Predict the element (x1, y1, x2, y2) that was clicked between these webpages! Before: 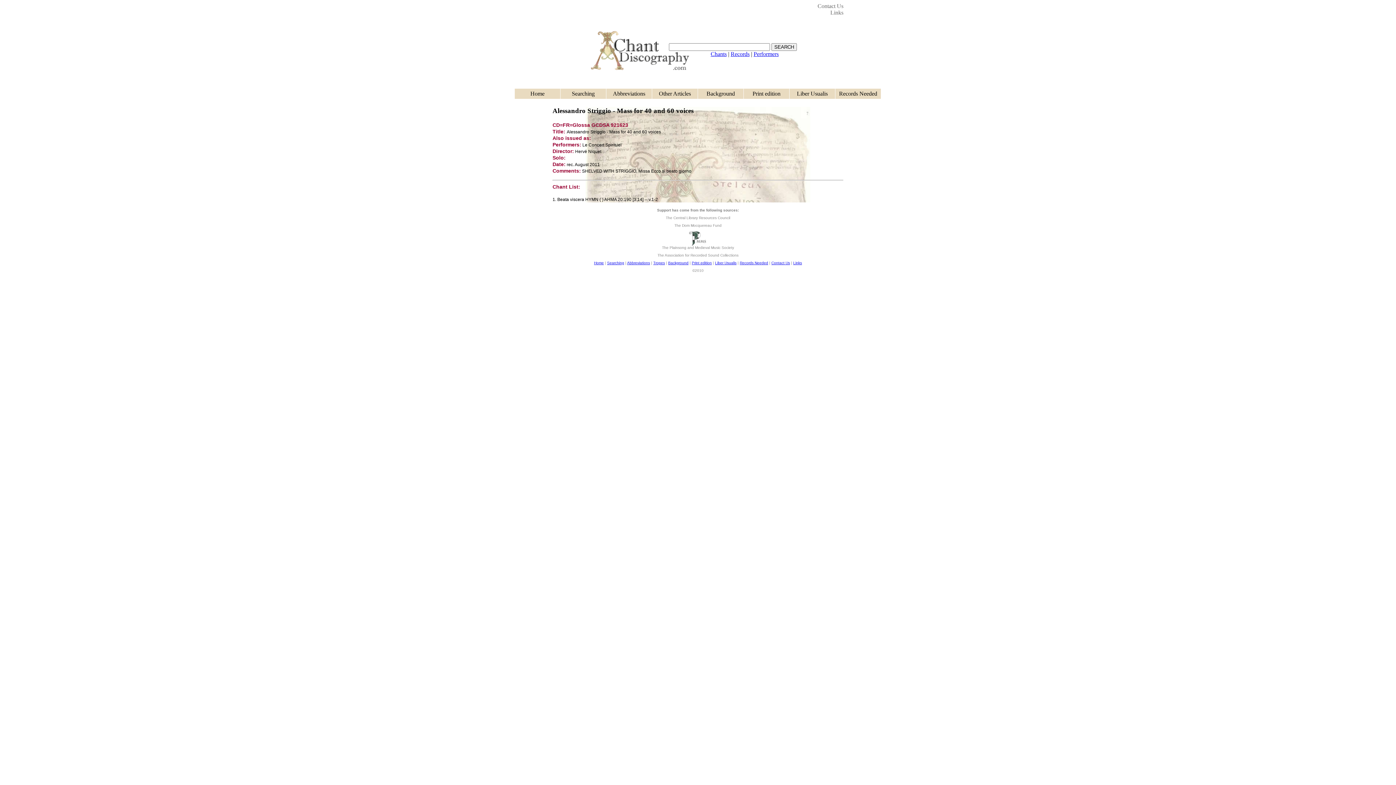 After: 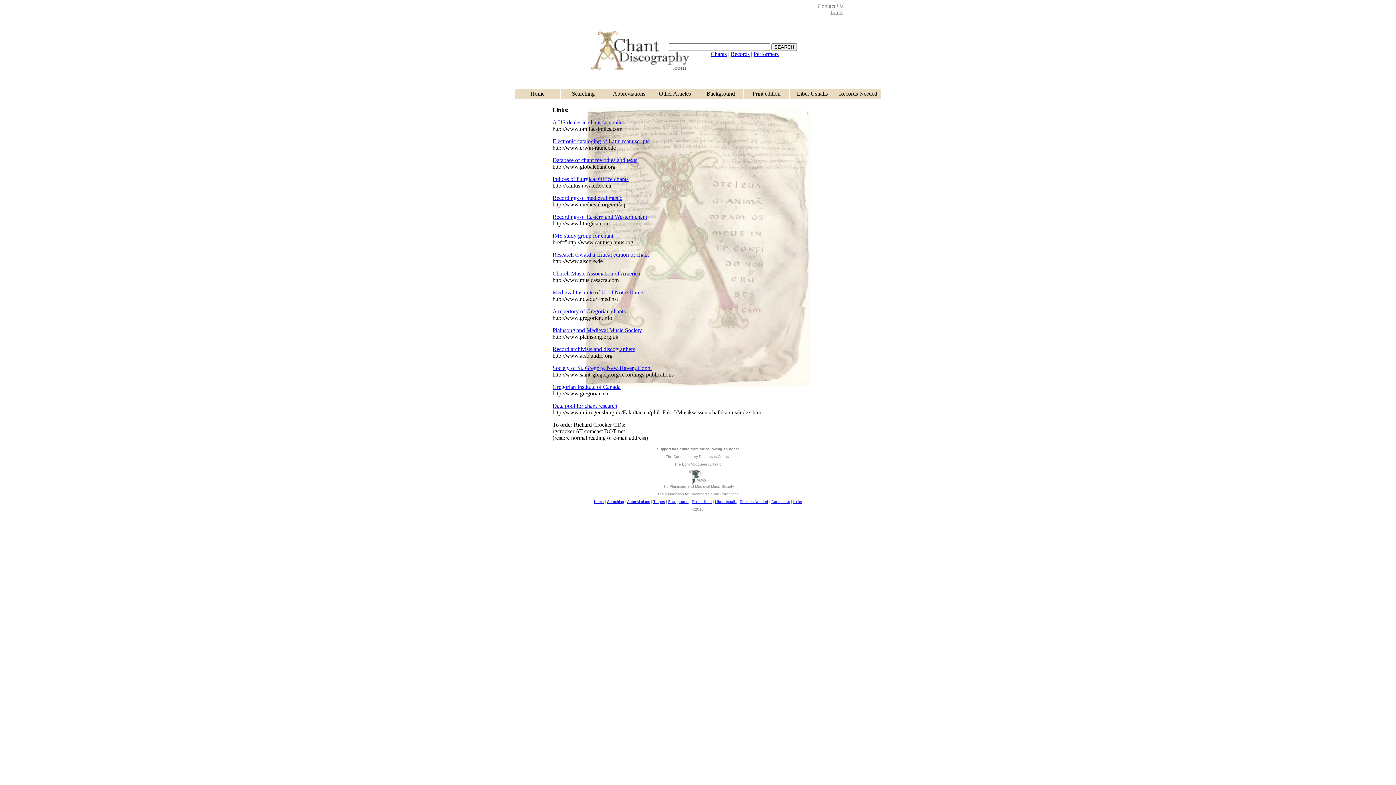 Action: bbox: (793, 260, 802, 264) label: Links